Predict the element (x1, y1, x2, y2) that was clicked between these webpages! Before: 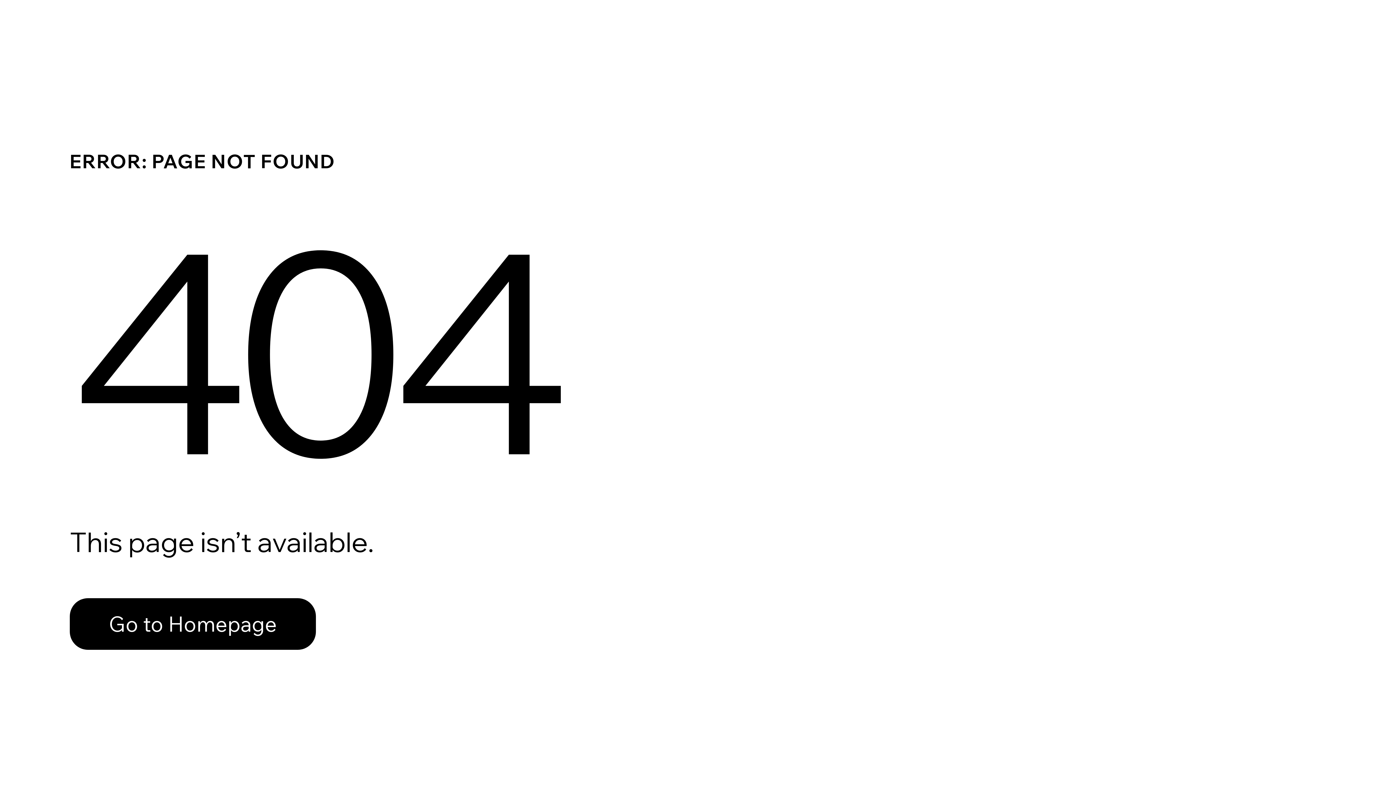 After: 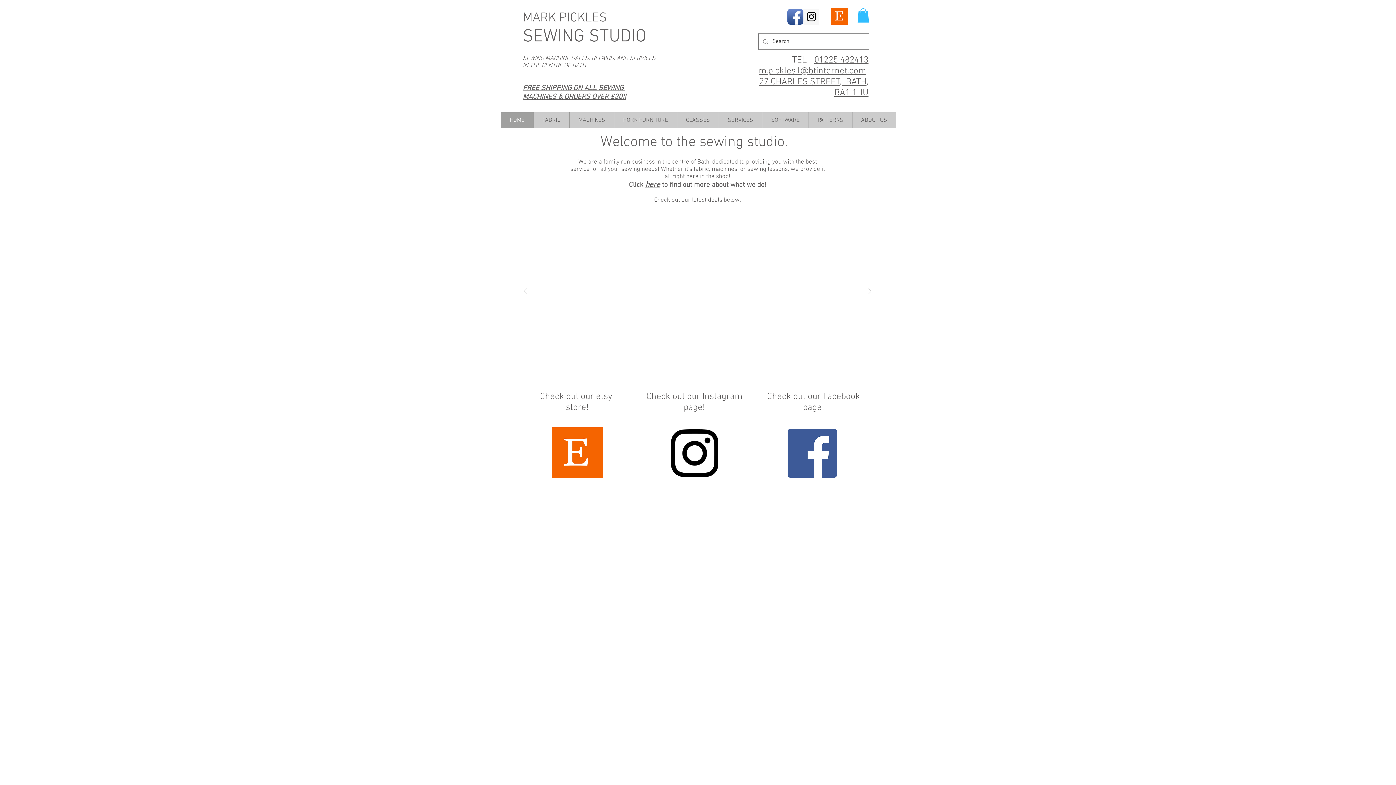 Action: bbox: (69, 582, 768, 659) label: Go to Homepage